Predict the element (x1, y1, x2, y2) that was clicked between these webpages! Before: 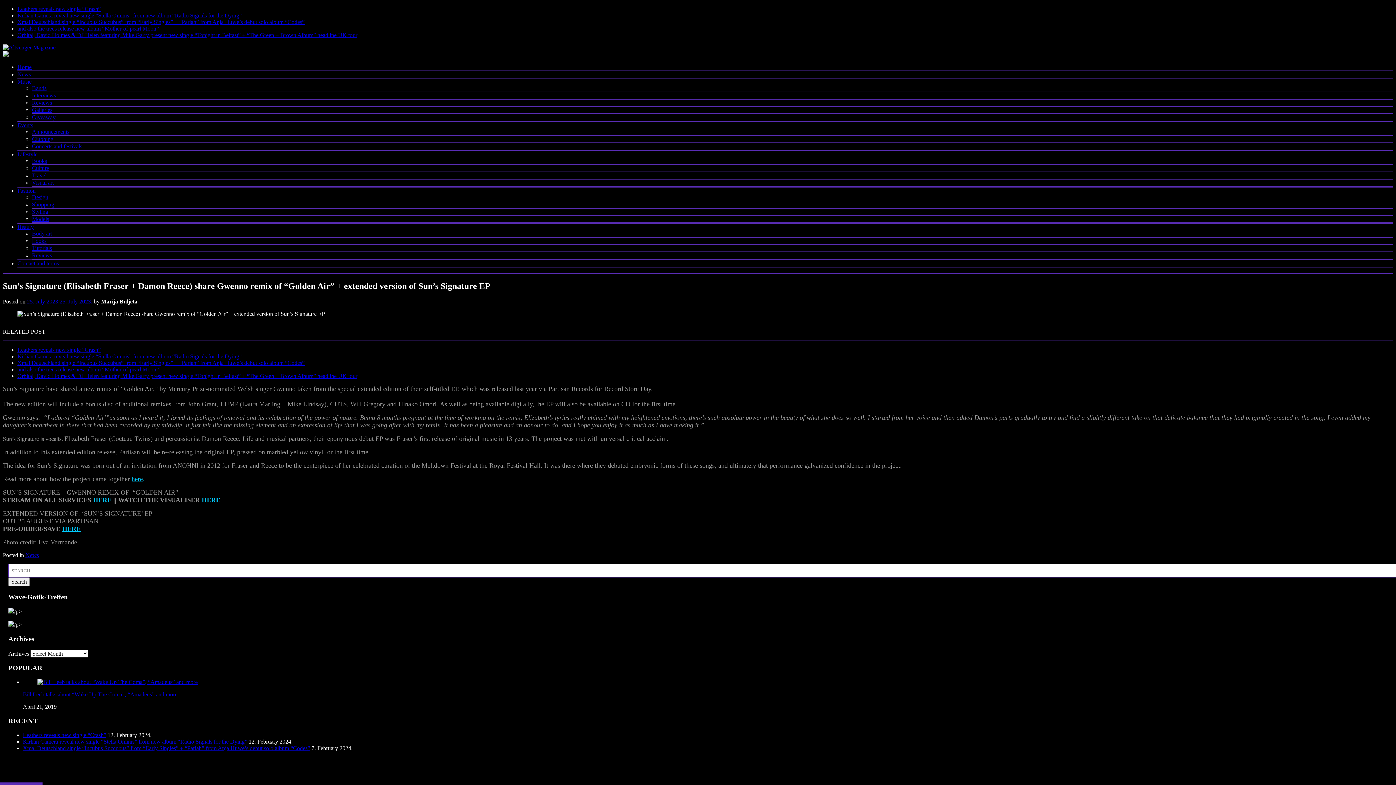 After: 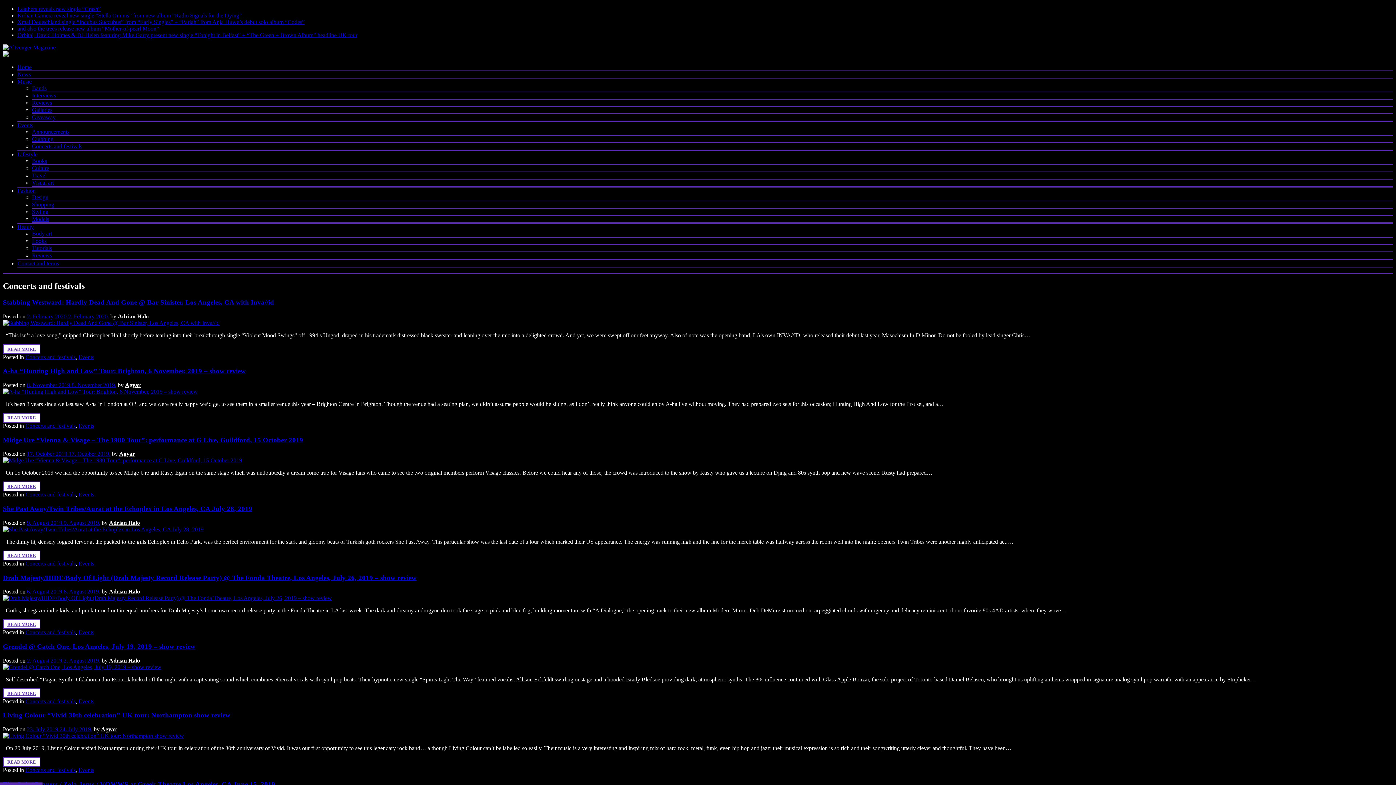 Action: label: Concerts and festivals bbox: (32, 143, 82, 149)